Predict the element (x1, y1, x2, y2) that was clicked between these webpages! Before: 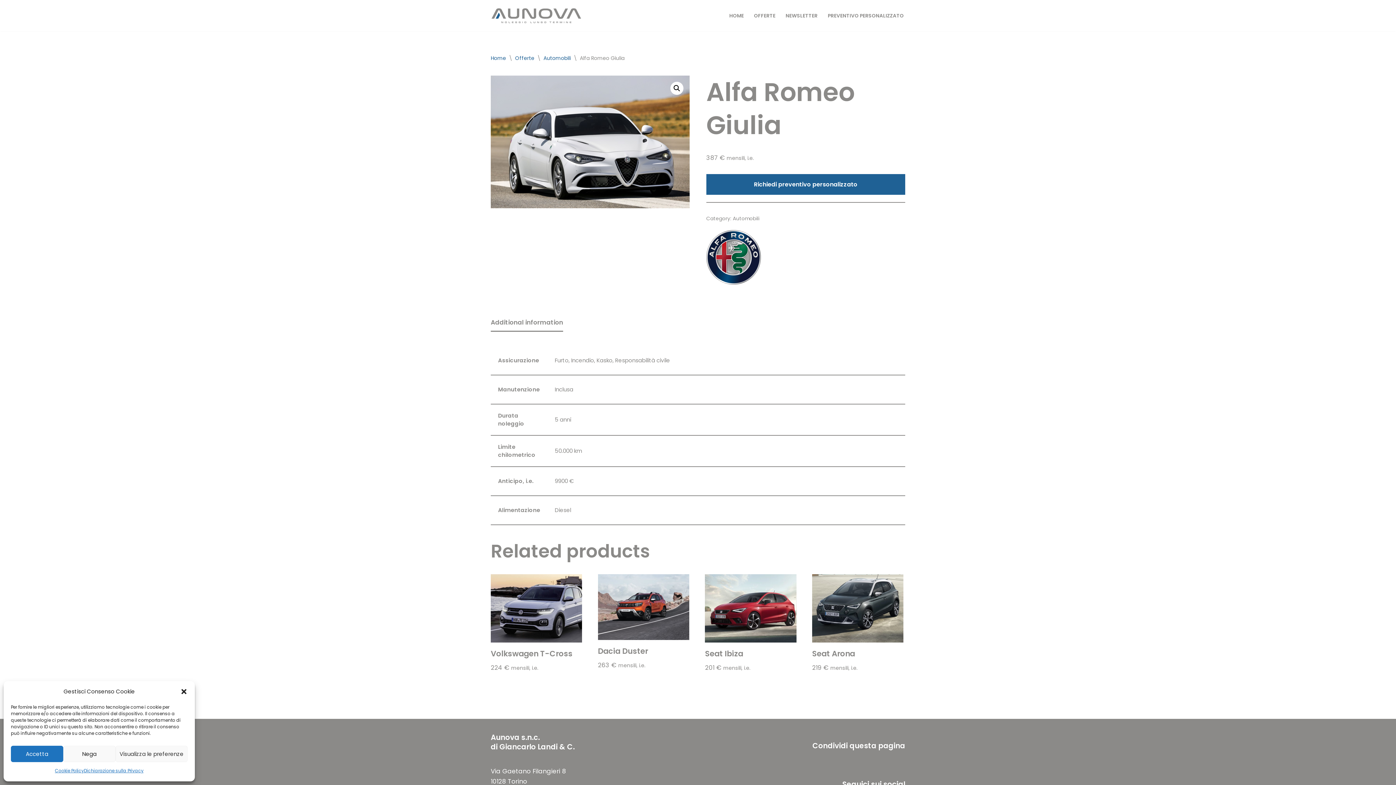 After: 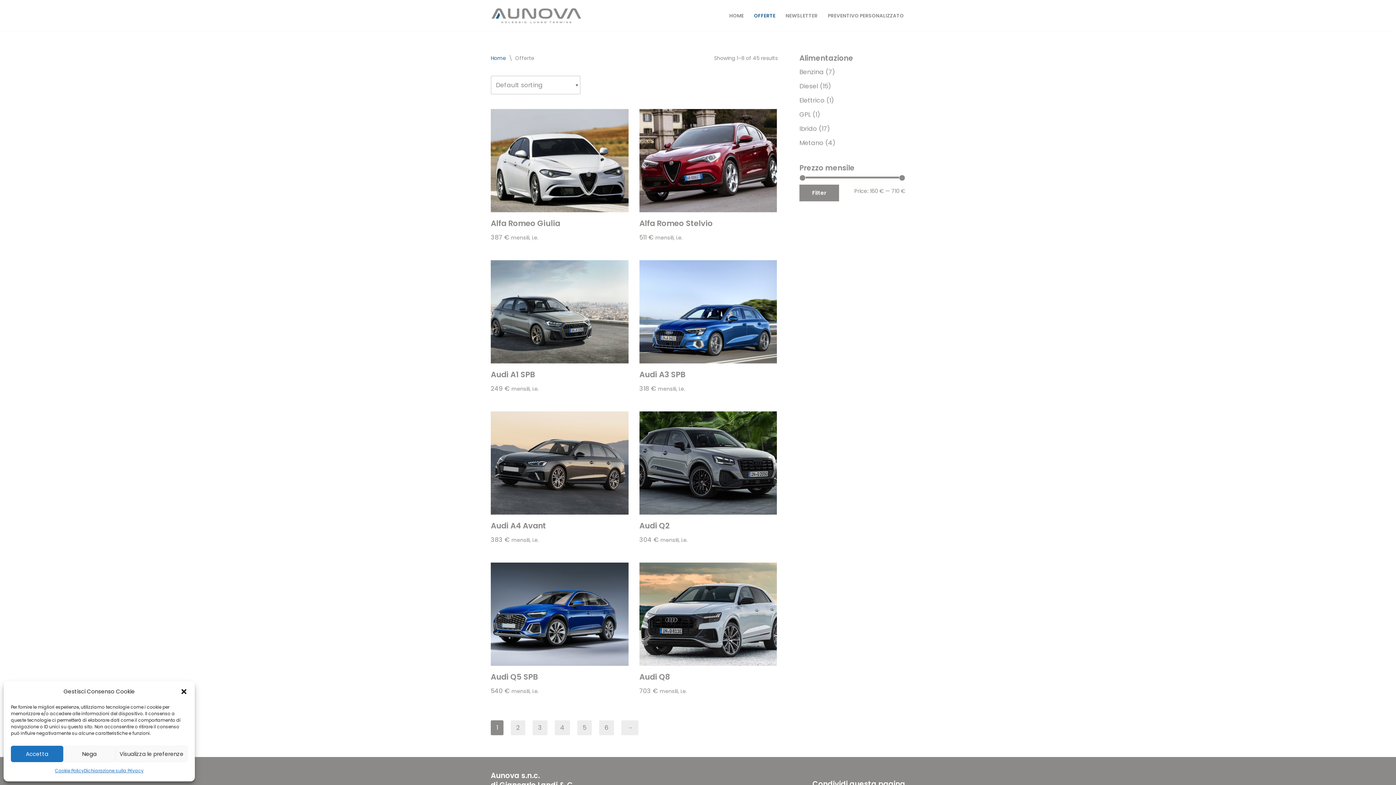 Action: label: Offerte bbox: (515, 54, 534, 61)